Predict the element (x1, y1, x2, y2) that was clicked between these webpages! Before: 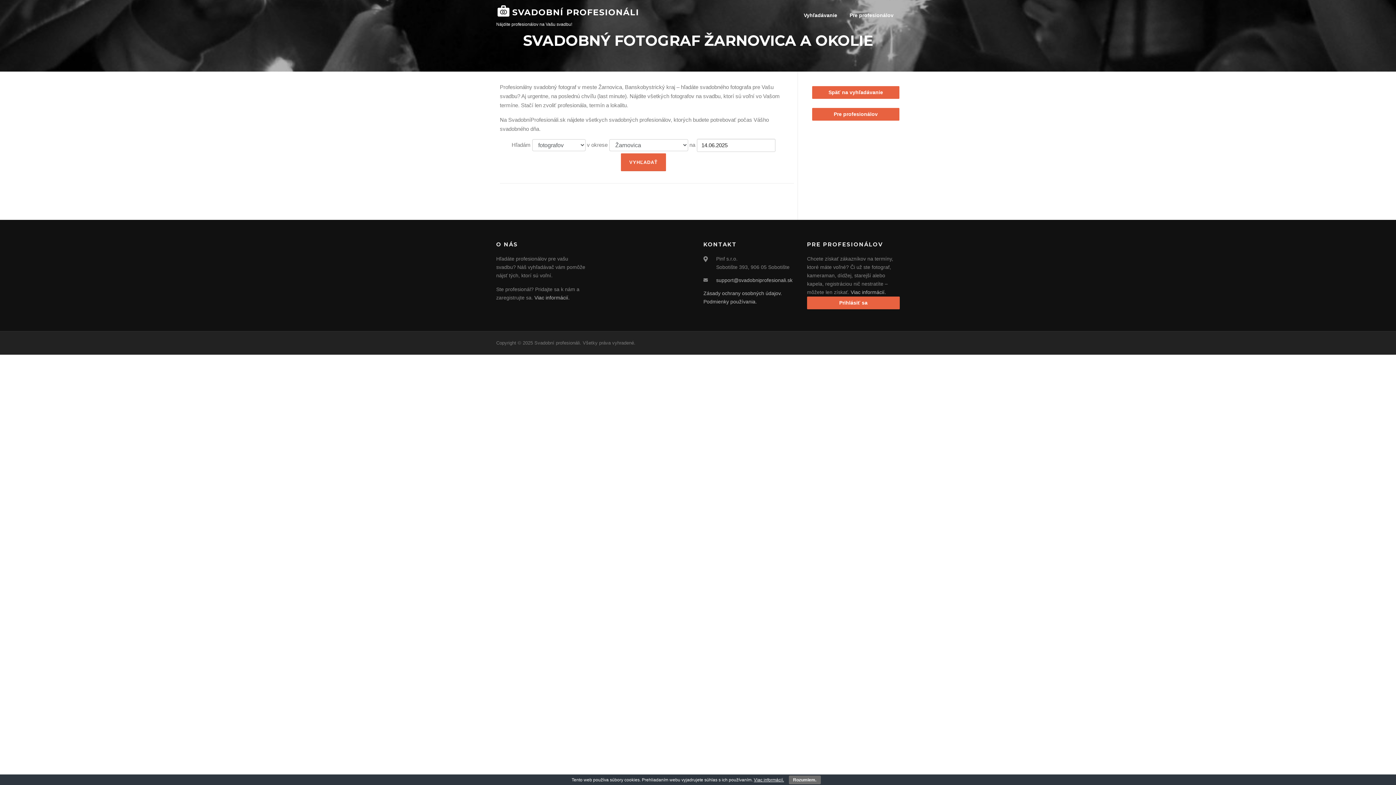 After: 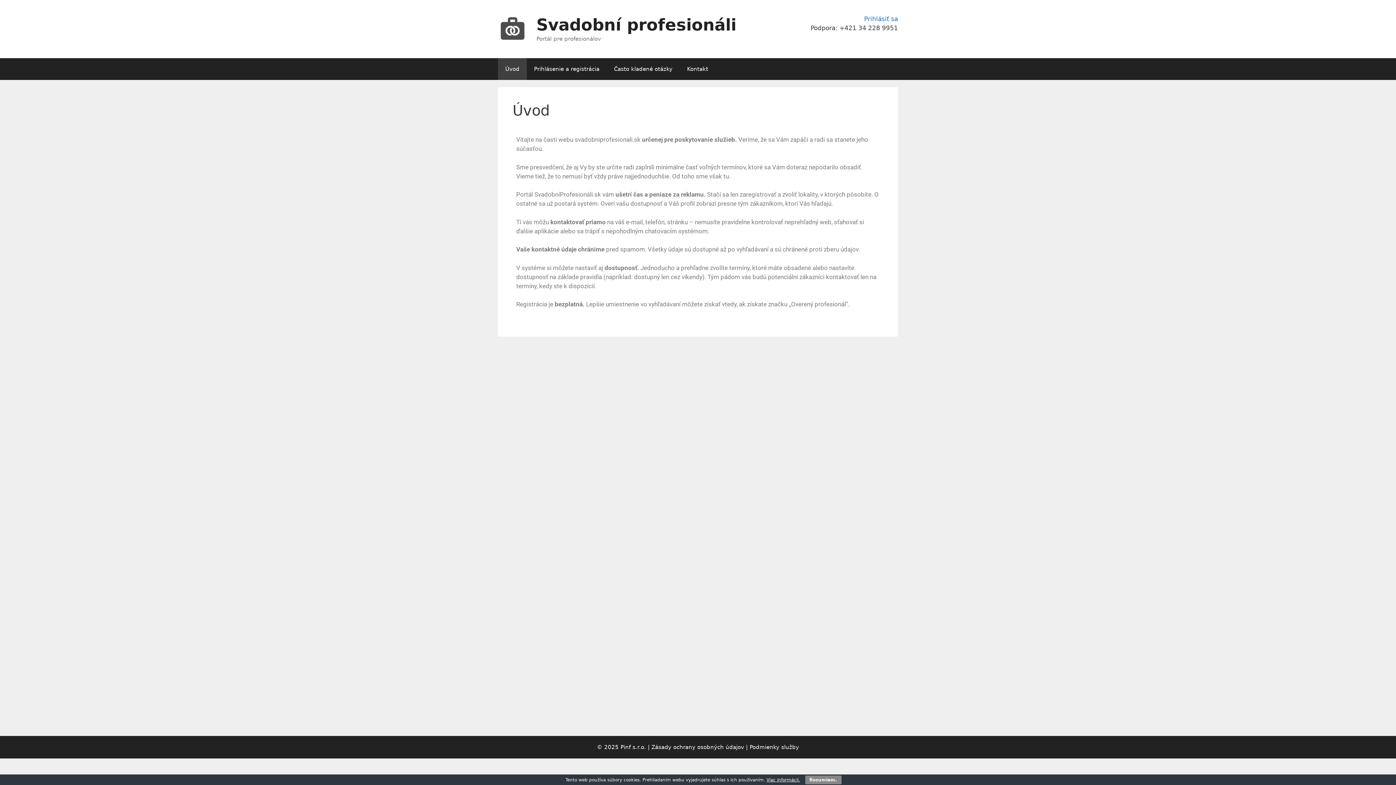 Action: bbox: (850, 289, 886, 295) label: Viac informácií.